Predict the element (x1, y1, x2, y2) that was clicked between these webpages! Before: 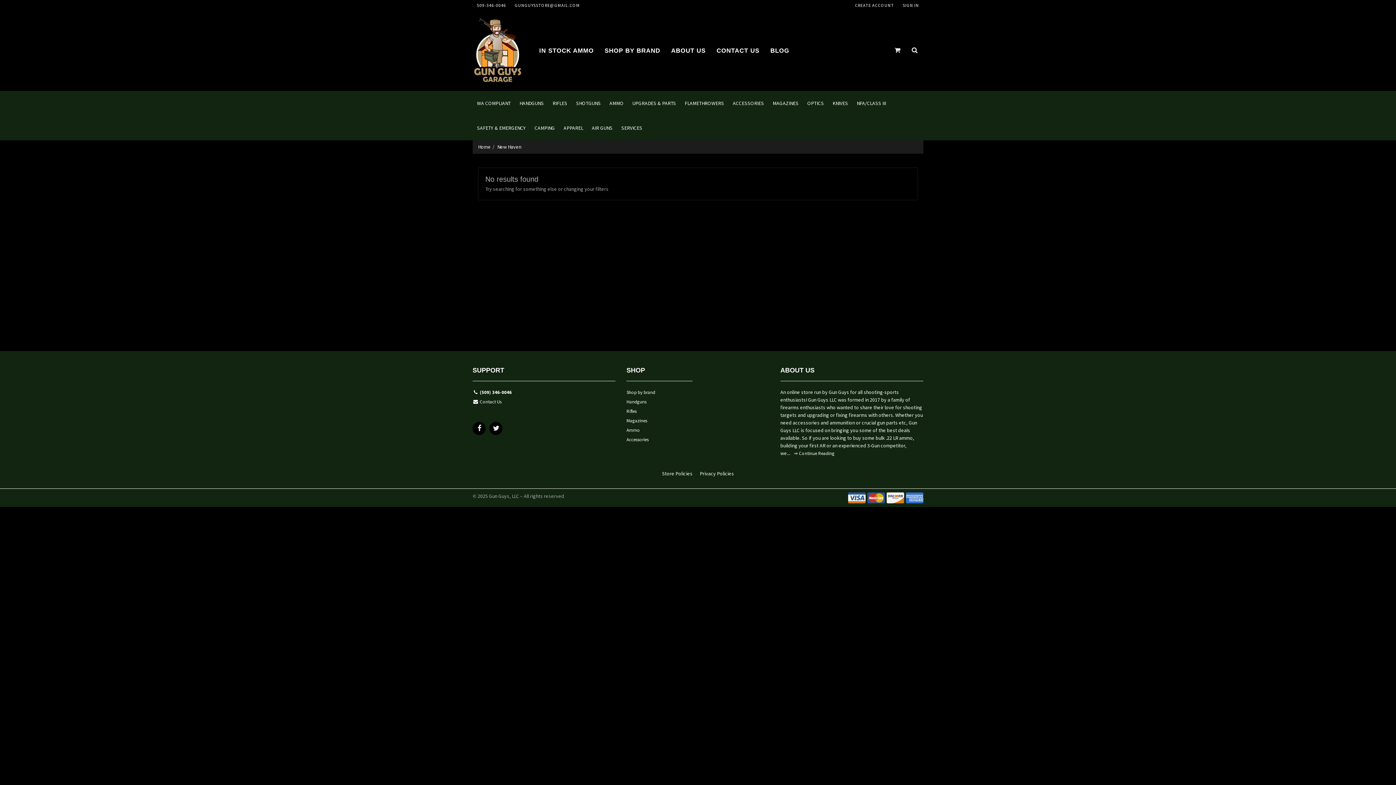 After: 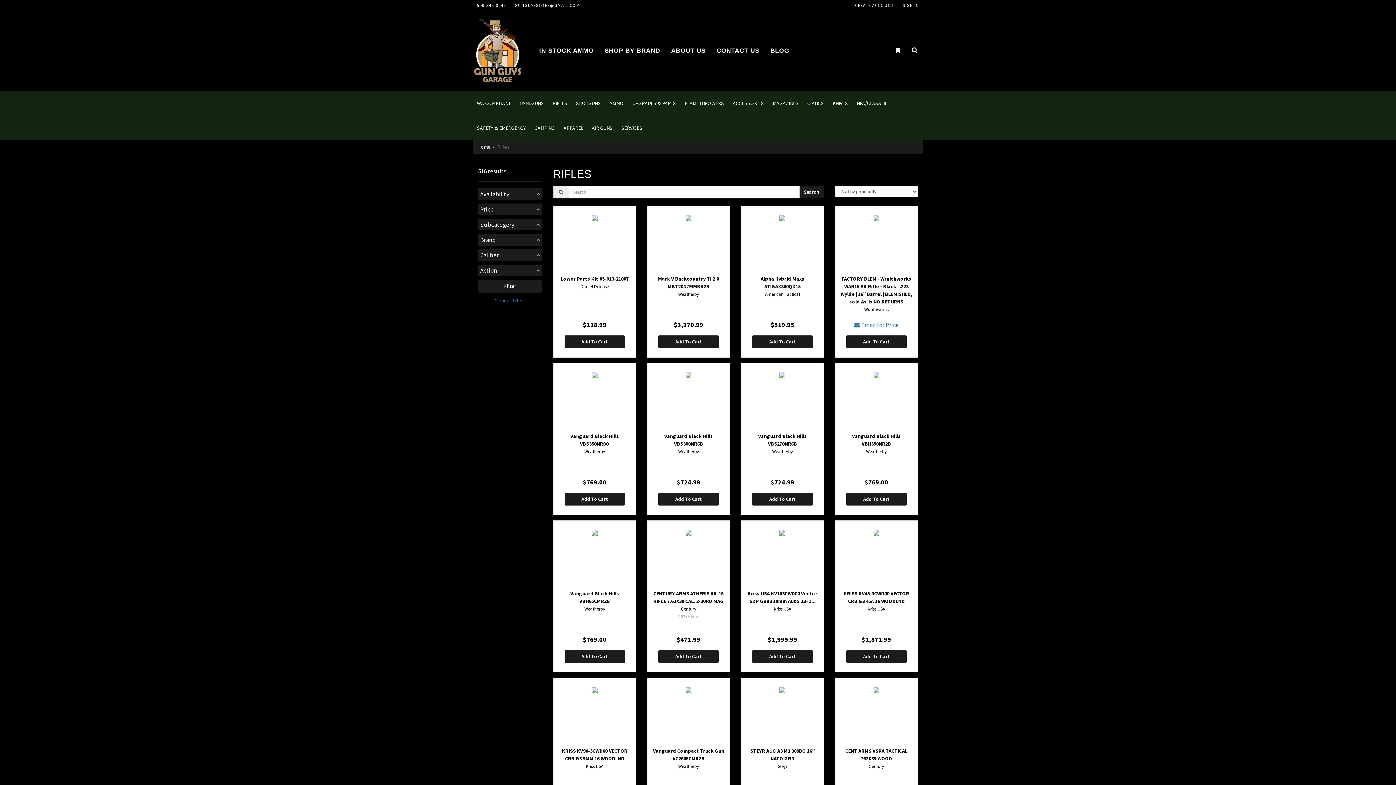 Action: label: Rifles bbox: (626, 407, 692, 417)